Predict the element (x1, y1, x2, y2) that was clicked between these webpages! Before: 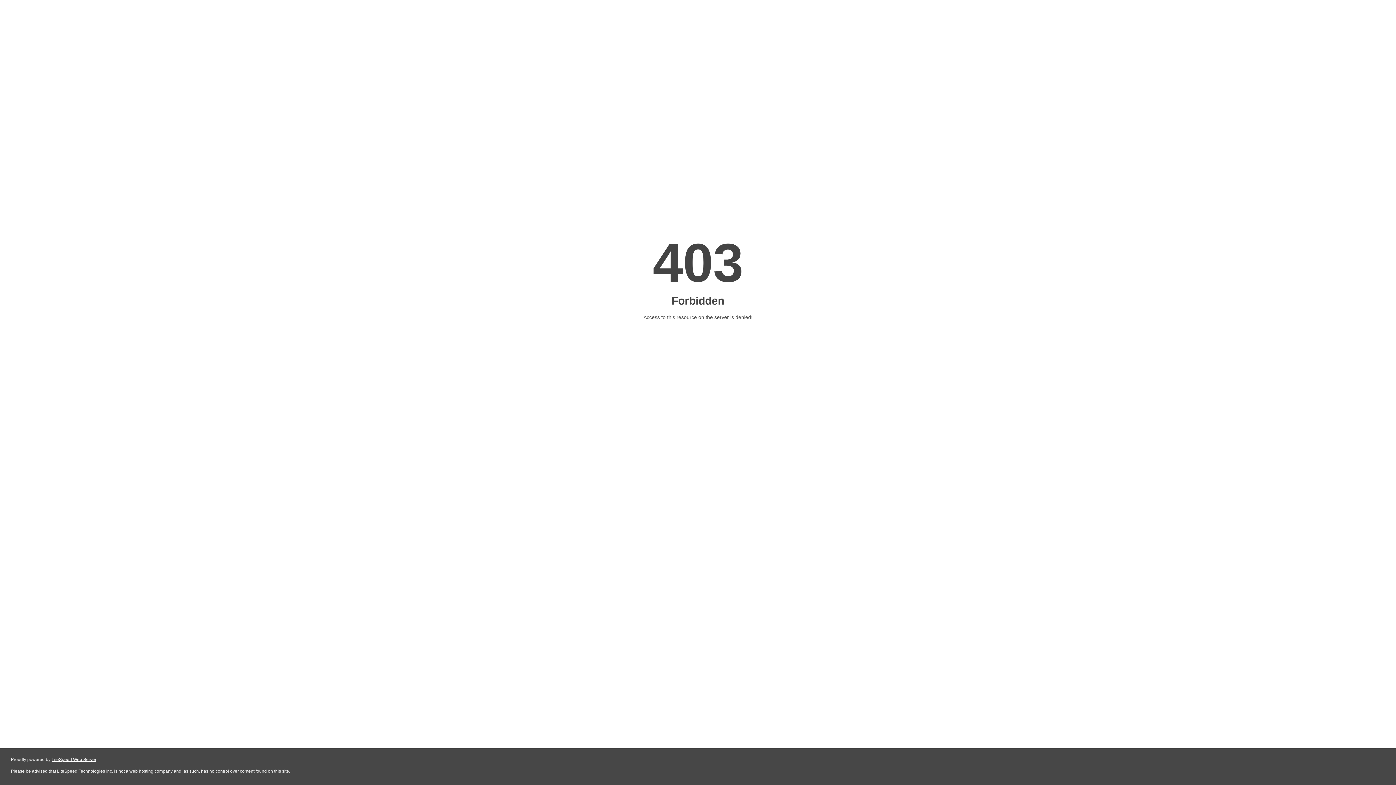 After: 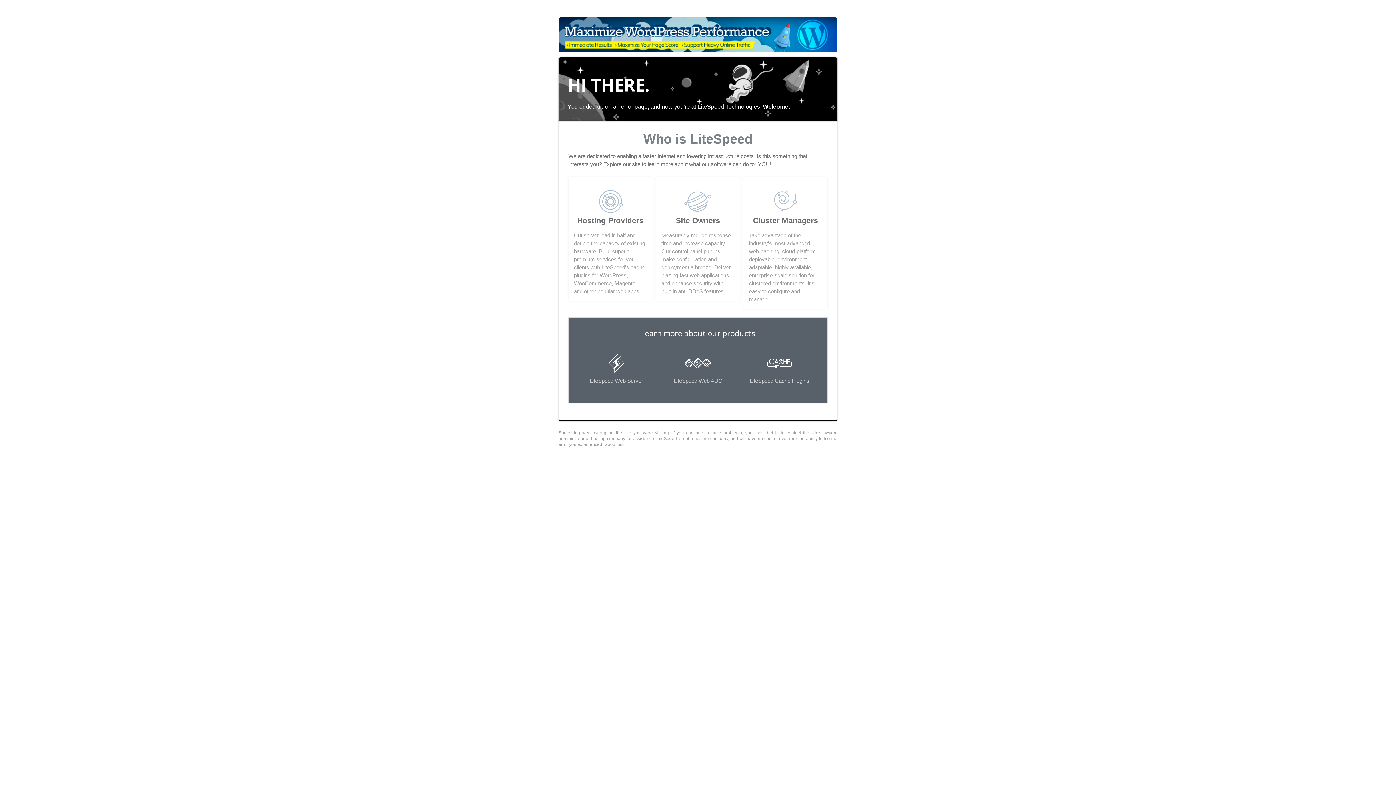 Action: label: LiteSpeed Web Server bbox: (51, 757, 96, 762)